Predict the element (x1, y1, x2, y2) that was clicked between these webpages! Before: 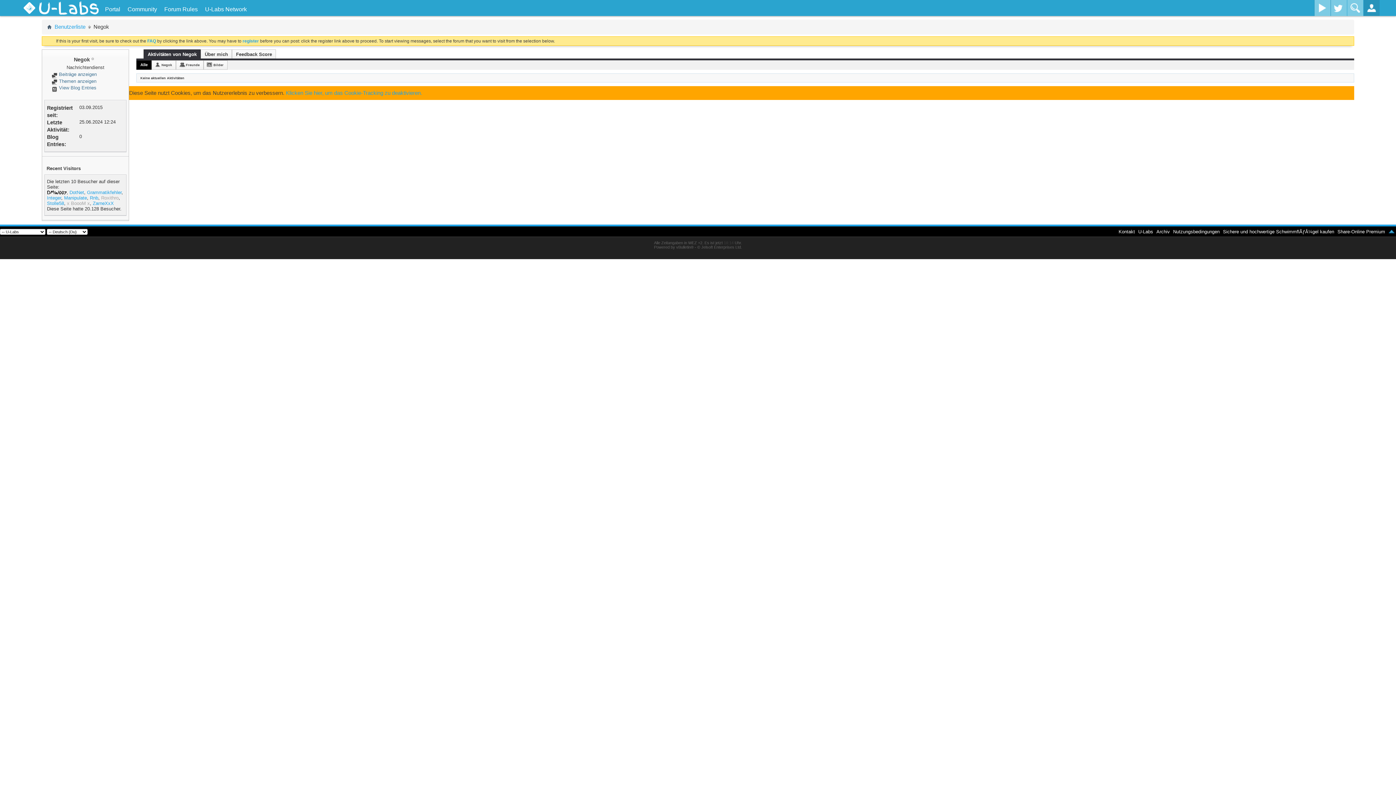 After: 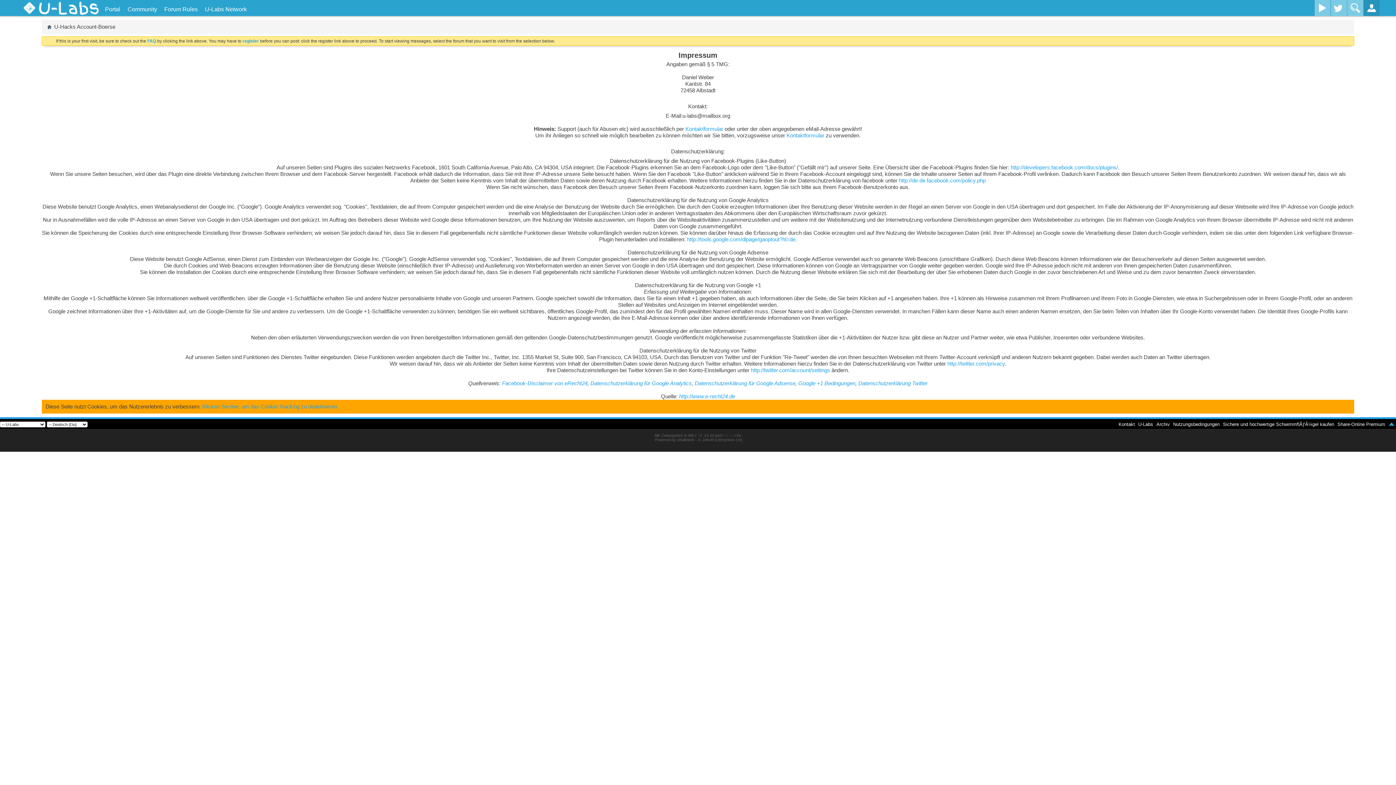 Action: bbox: (1173, 228, 1220, 234) label: Nutzungsbedingungen